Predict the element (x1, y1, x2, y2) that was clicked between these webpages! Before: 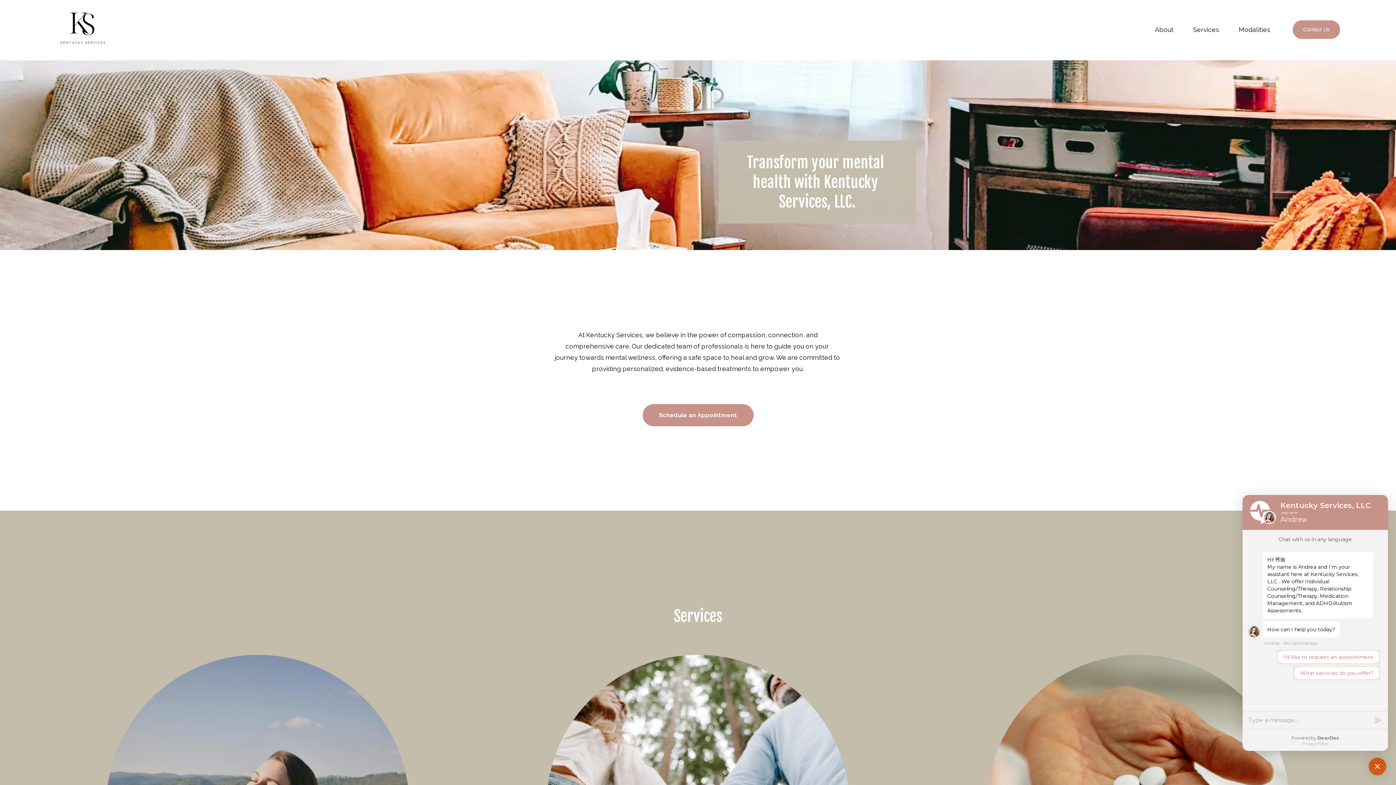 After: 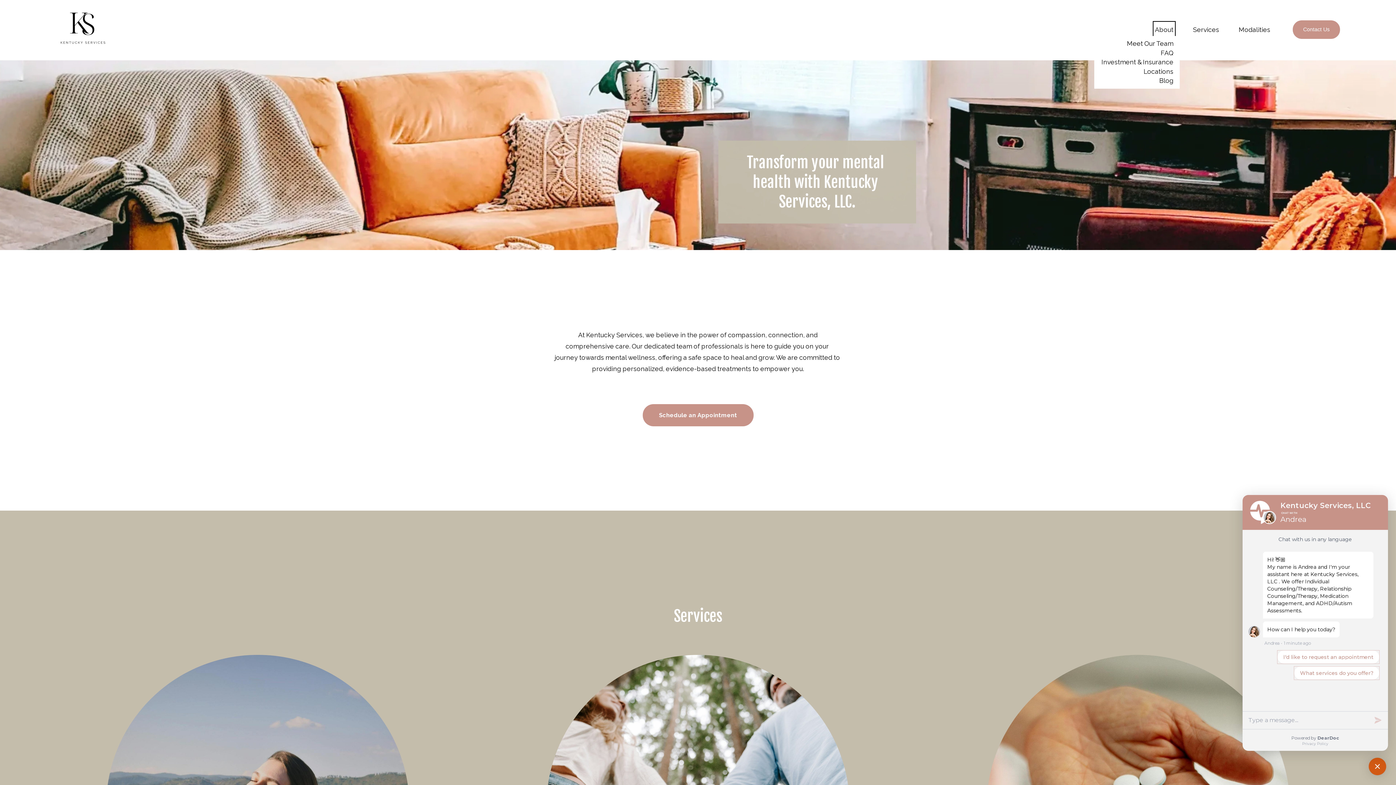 Action: label: folder dropdown bbox: (1155, 23, 1173, 35)